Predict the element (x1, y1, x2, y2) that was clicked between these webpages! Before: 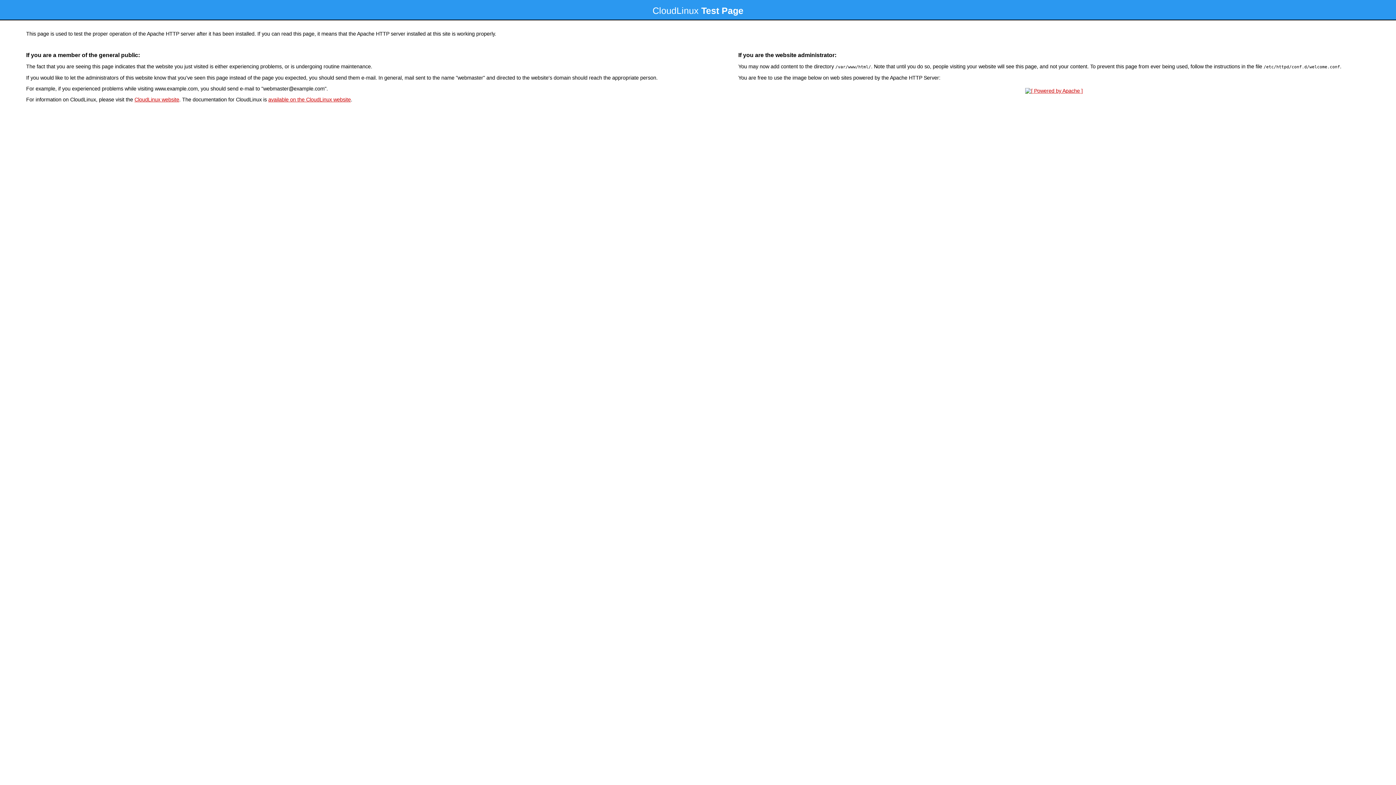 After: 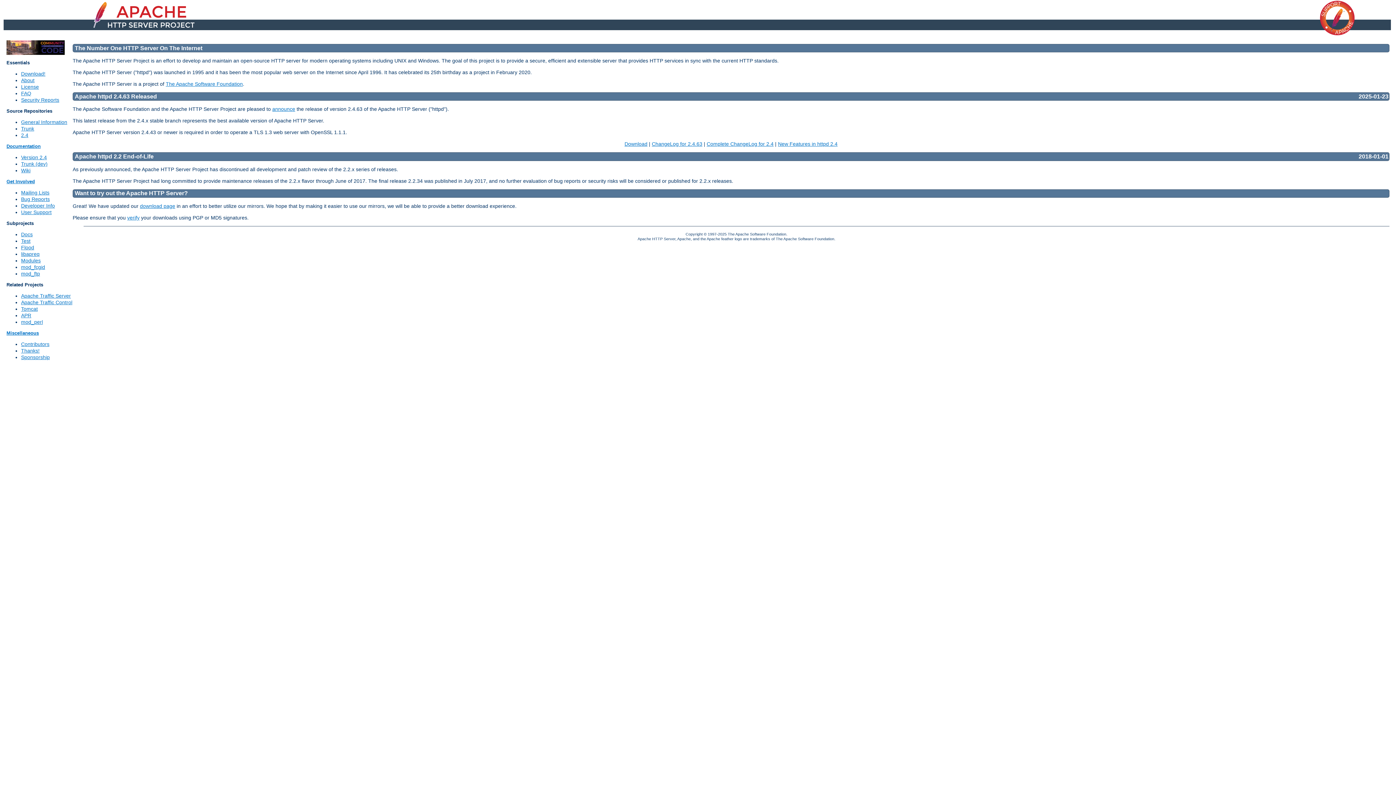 Action: bbox: (1023, 88, 1085, 93)